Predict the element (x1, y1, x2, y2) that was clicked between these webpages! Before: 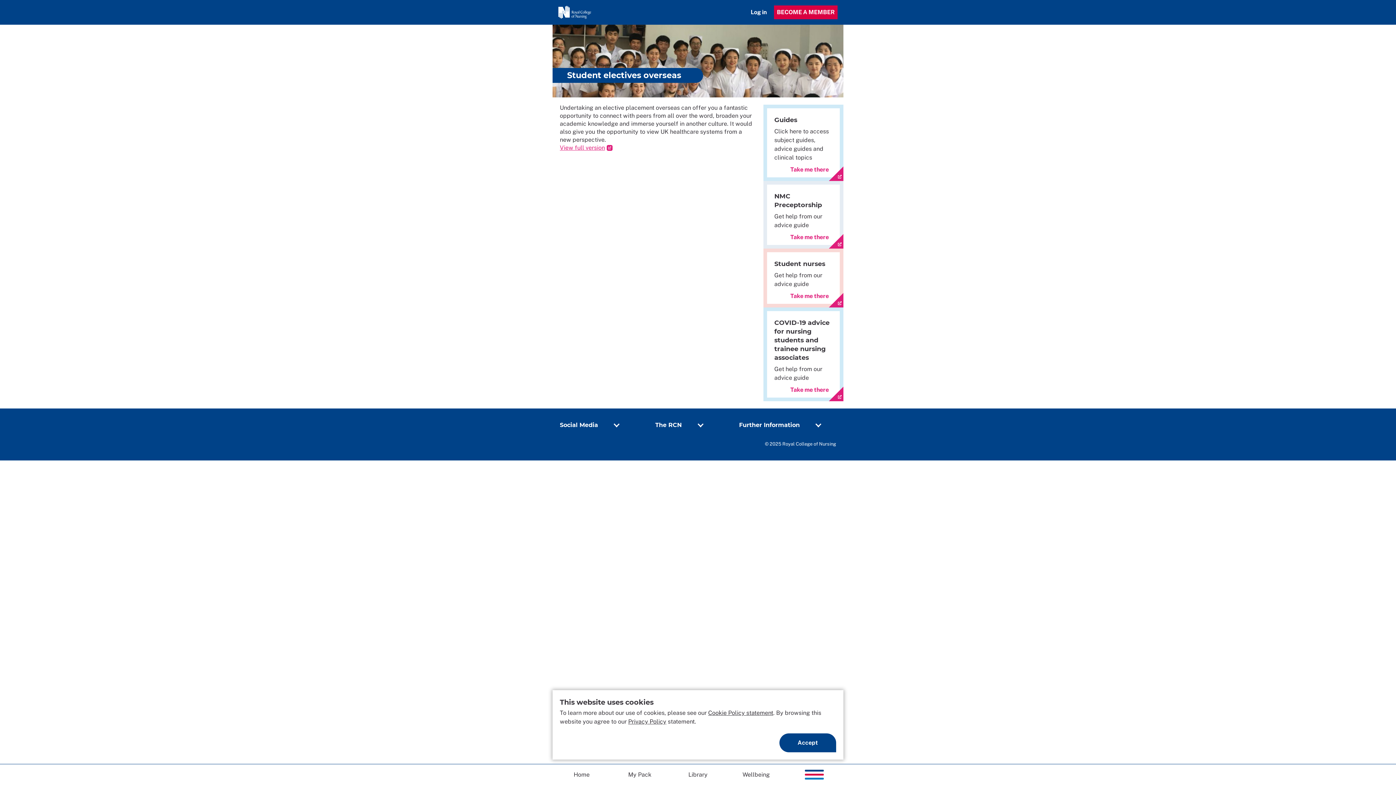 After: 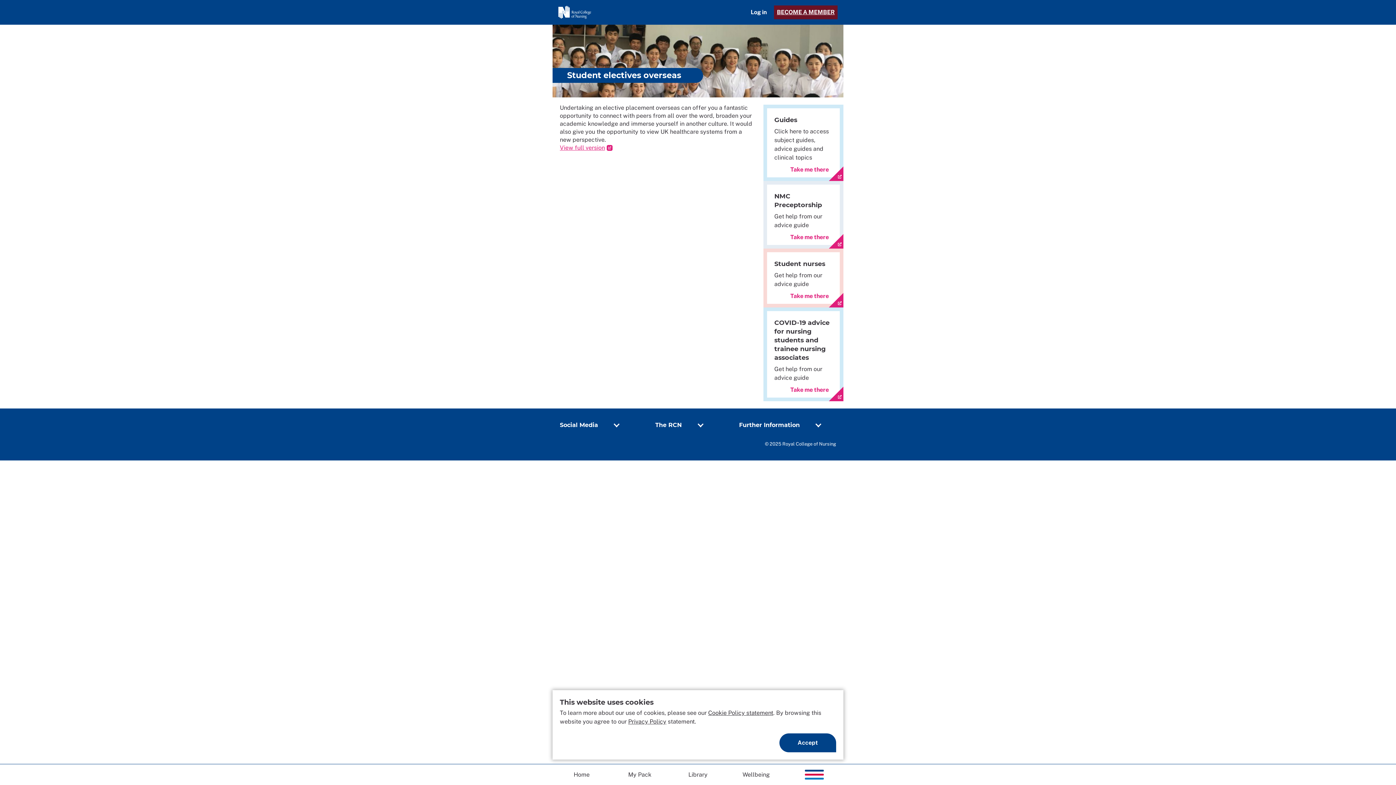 Action: label: BECOME A MEMBER bbox: (774, 5, 837, 19)